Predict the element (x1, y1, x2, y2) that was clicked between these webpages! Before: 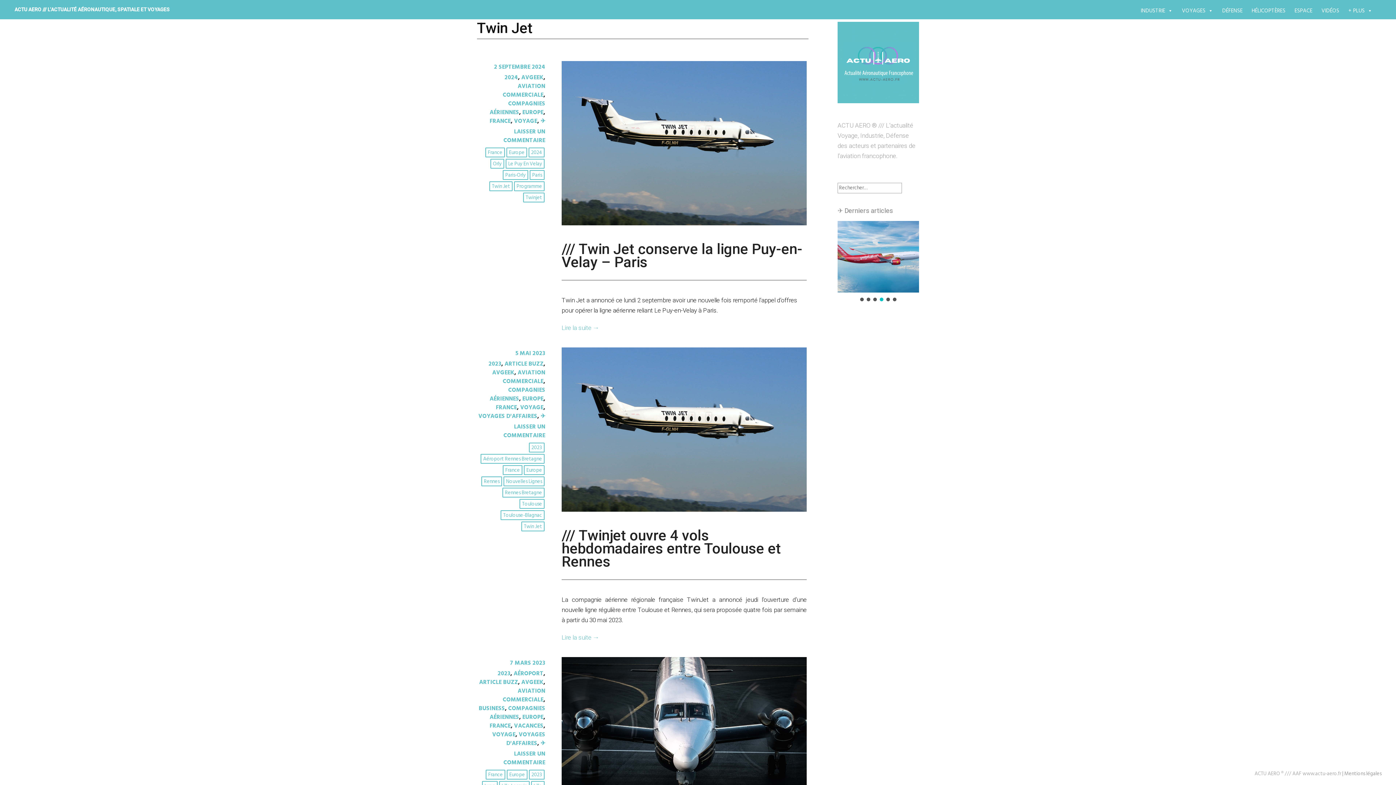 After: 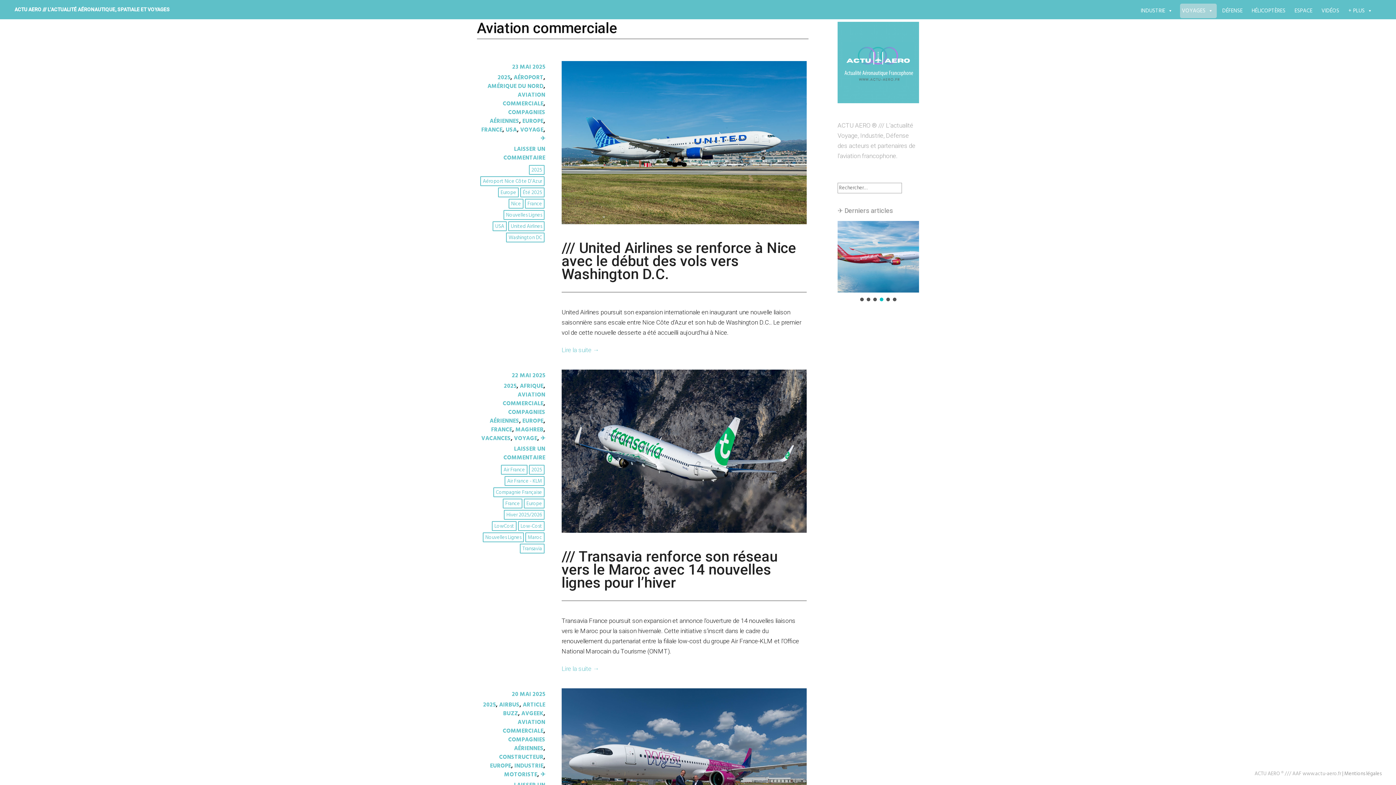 Action: bbox: (502, 368, 545, 386) label: AVIATION COMMERCIALE